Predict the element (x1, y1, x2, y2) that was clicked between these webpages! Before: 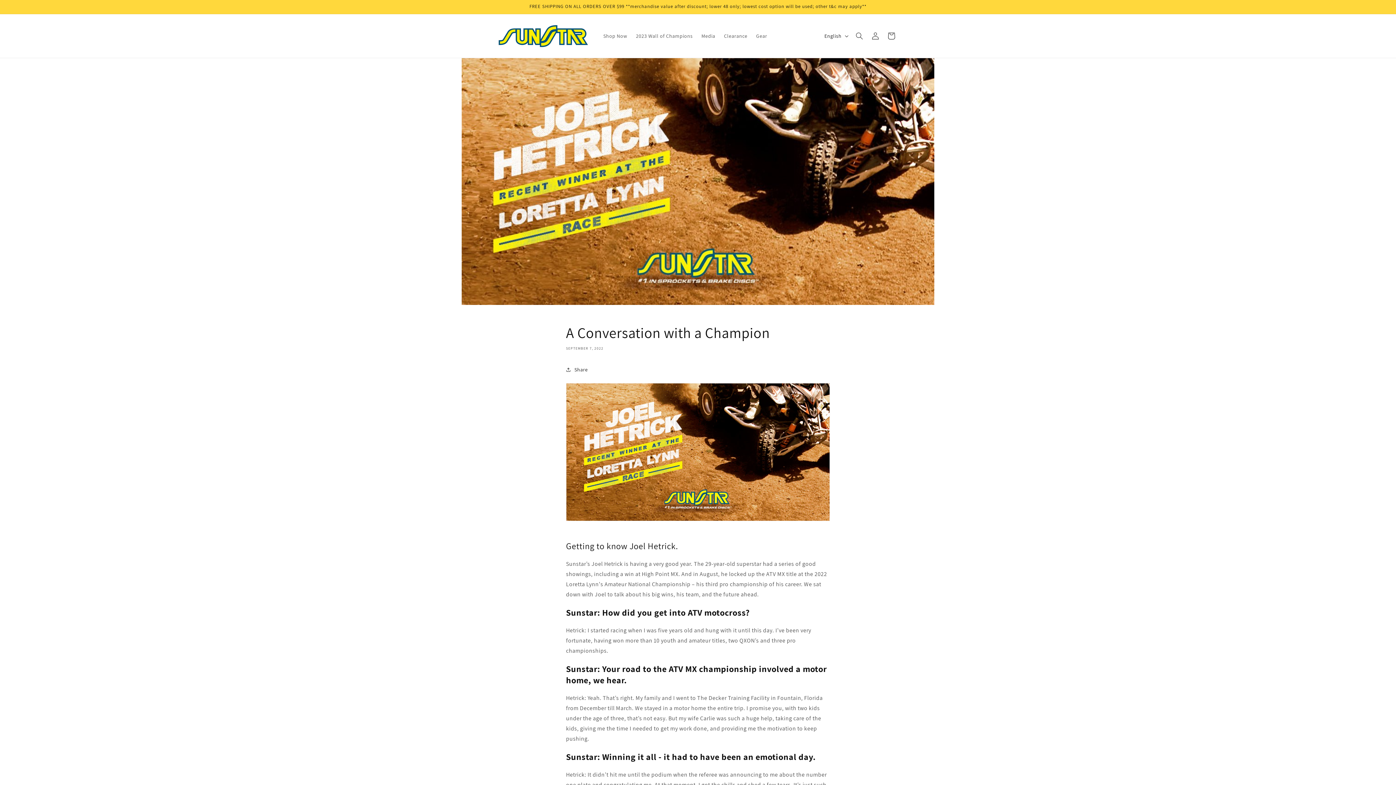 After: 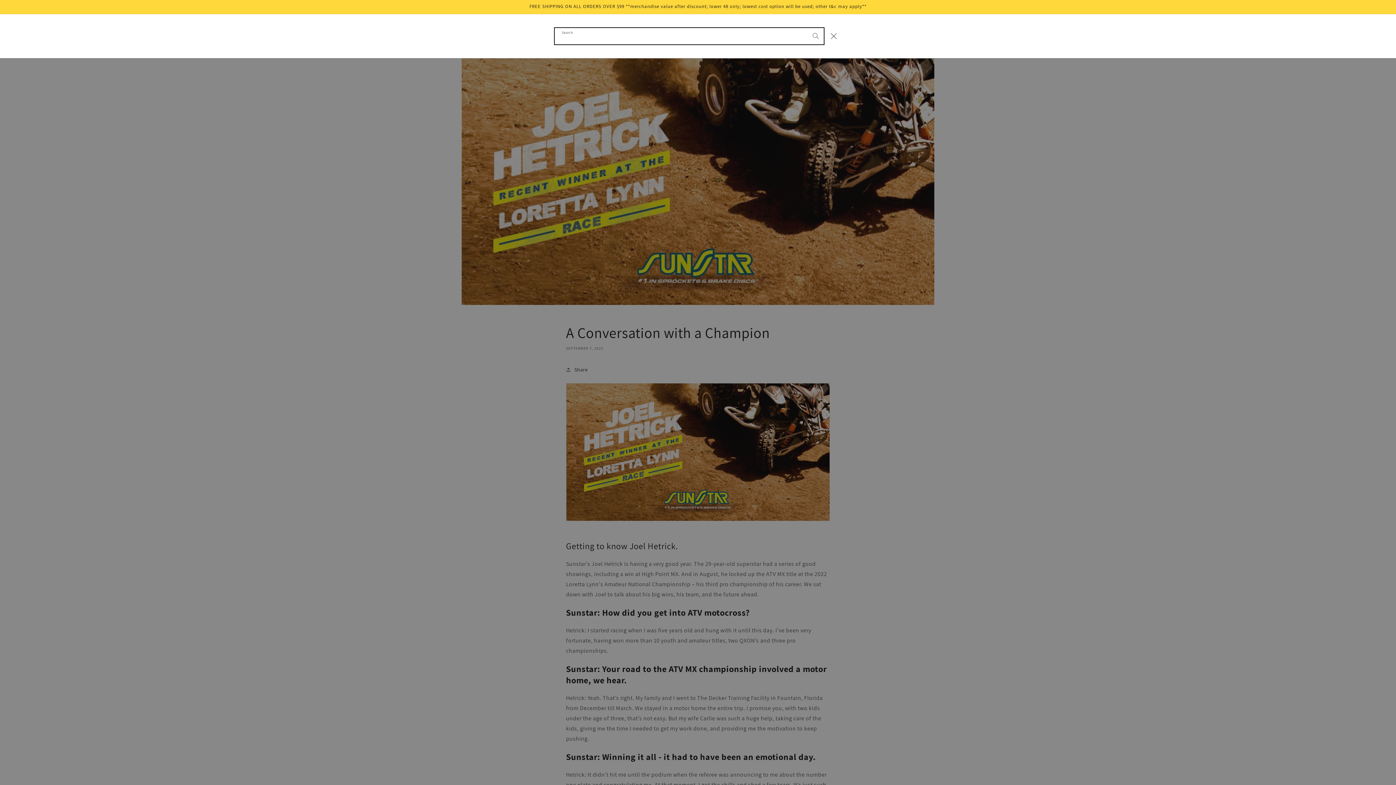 Action: bbox: (851, 28, 867, 44) label: Search